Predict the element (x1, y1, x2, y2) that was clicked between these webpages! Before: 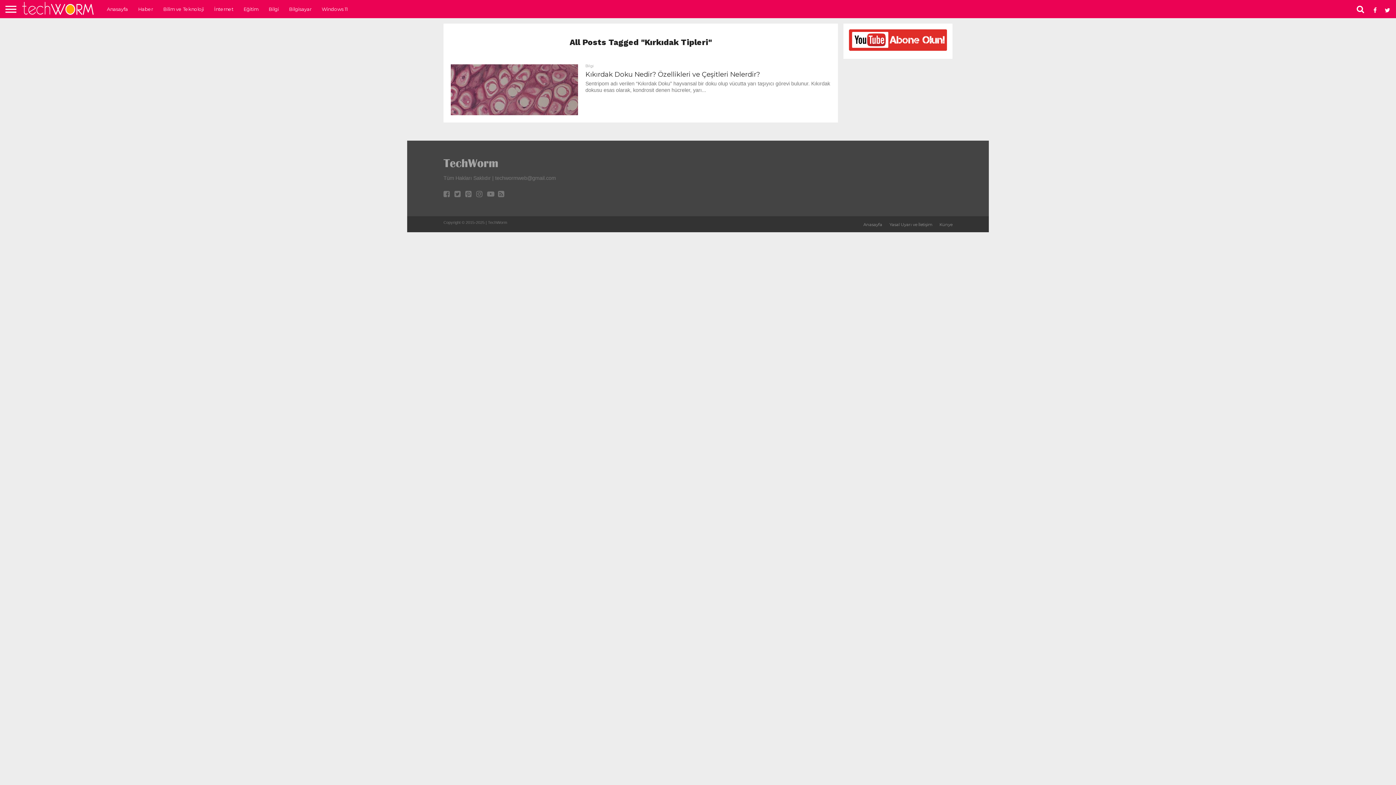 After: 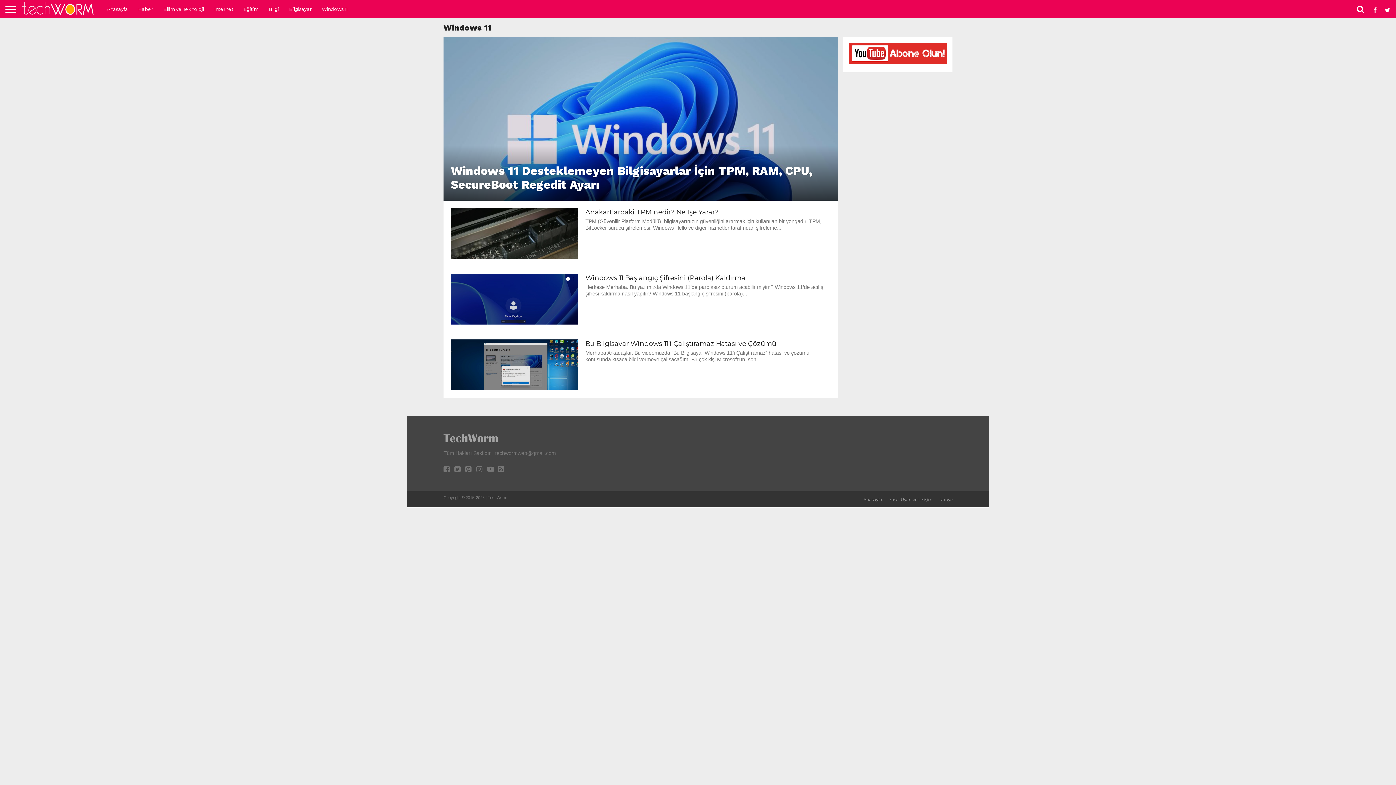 Action: label: Windows 11 bbox: (316, 0, 352, 18)